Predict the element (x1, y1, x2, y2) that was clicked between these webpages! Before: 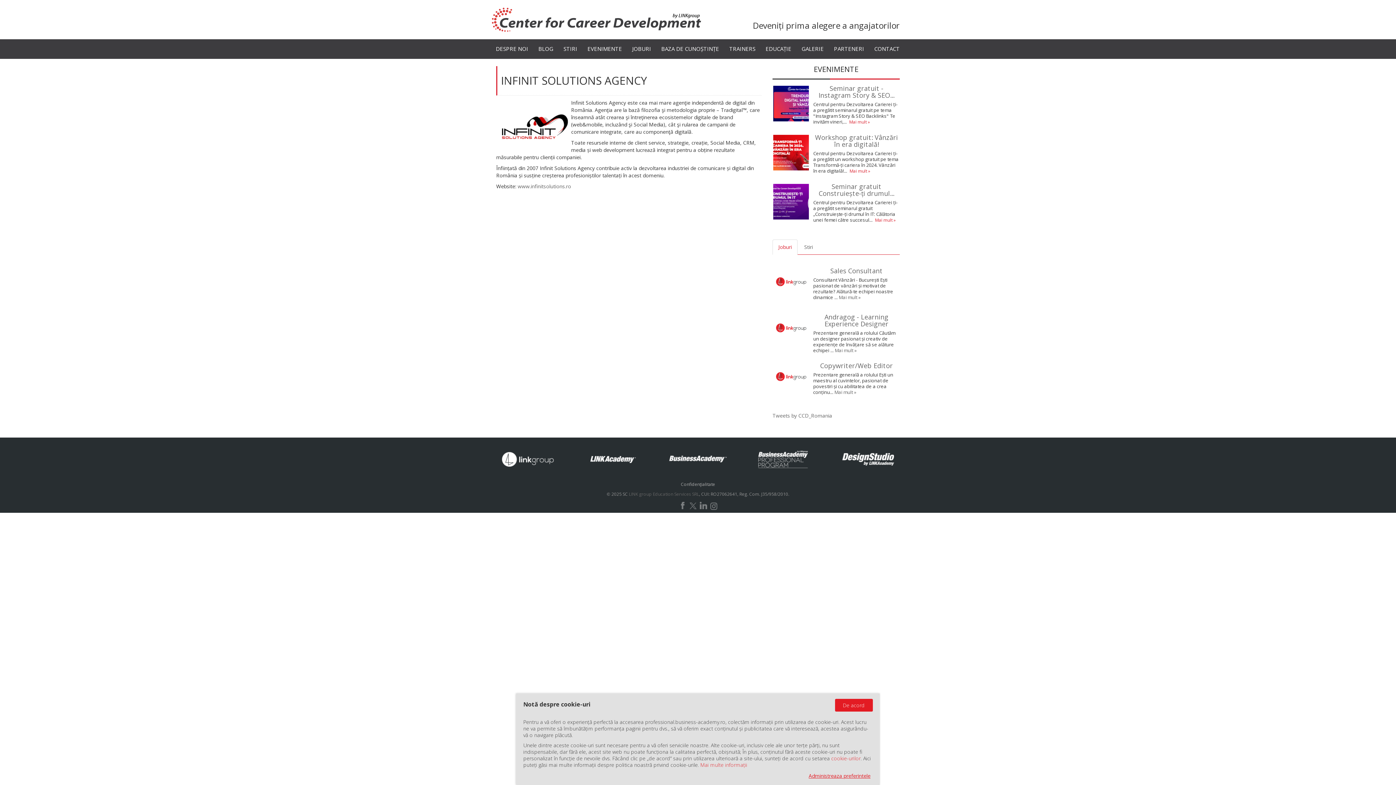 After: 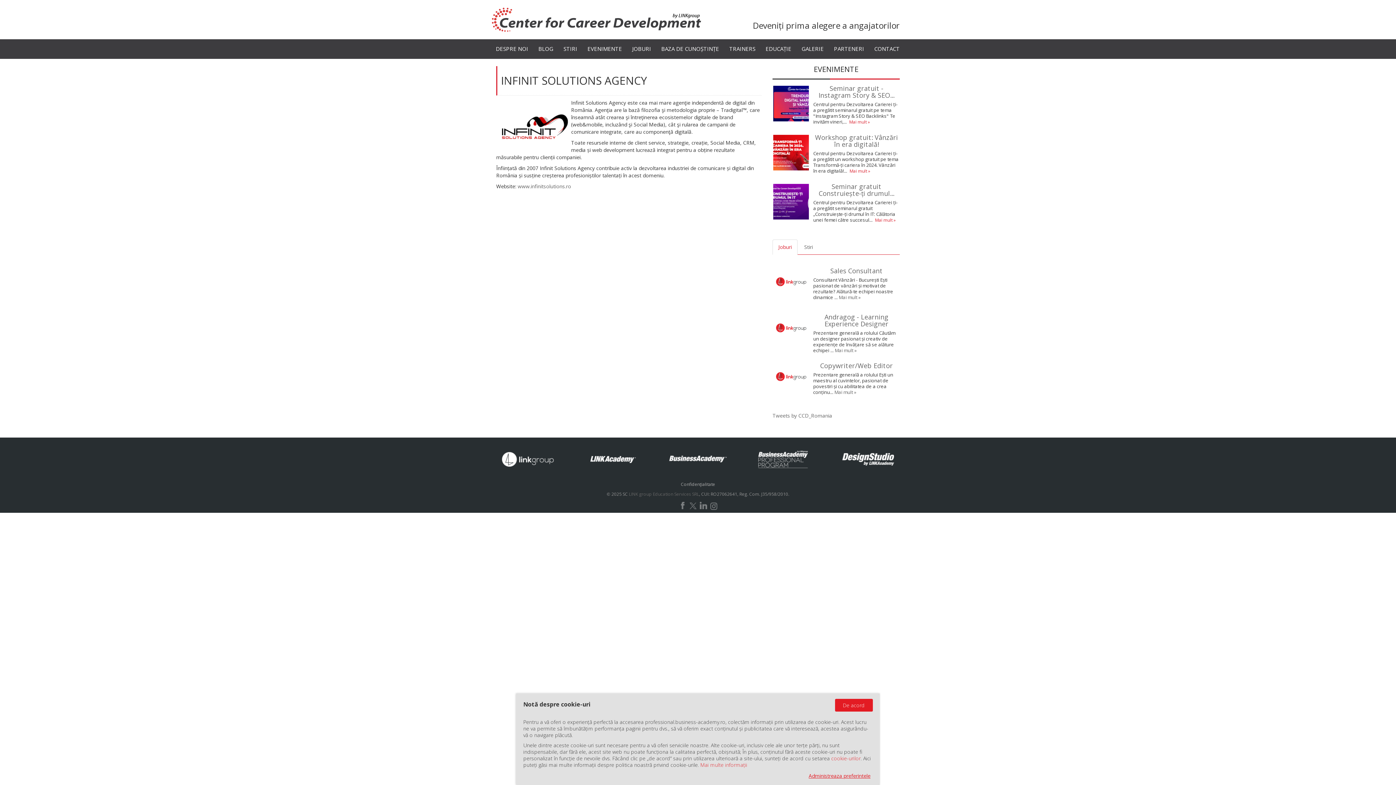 Action: bbox: (590, 455, 635, 462)